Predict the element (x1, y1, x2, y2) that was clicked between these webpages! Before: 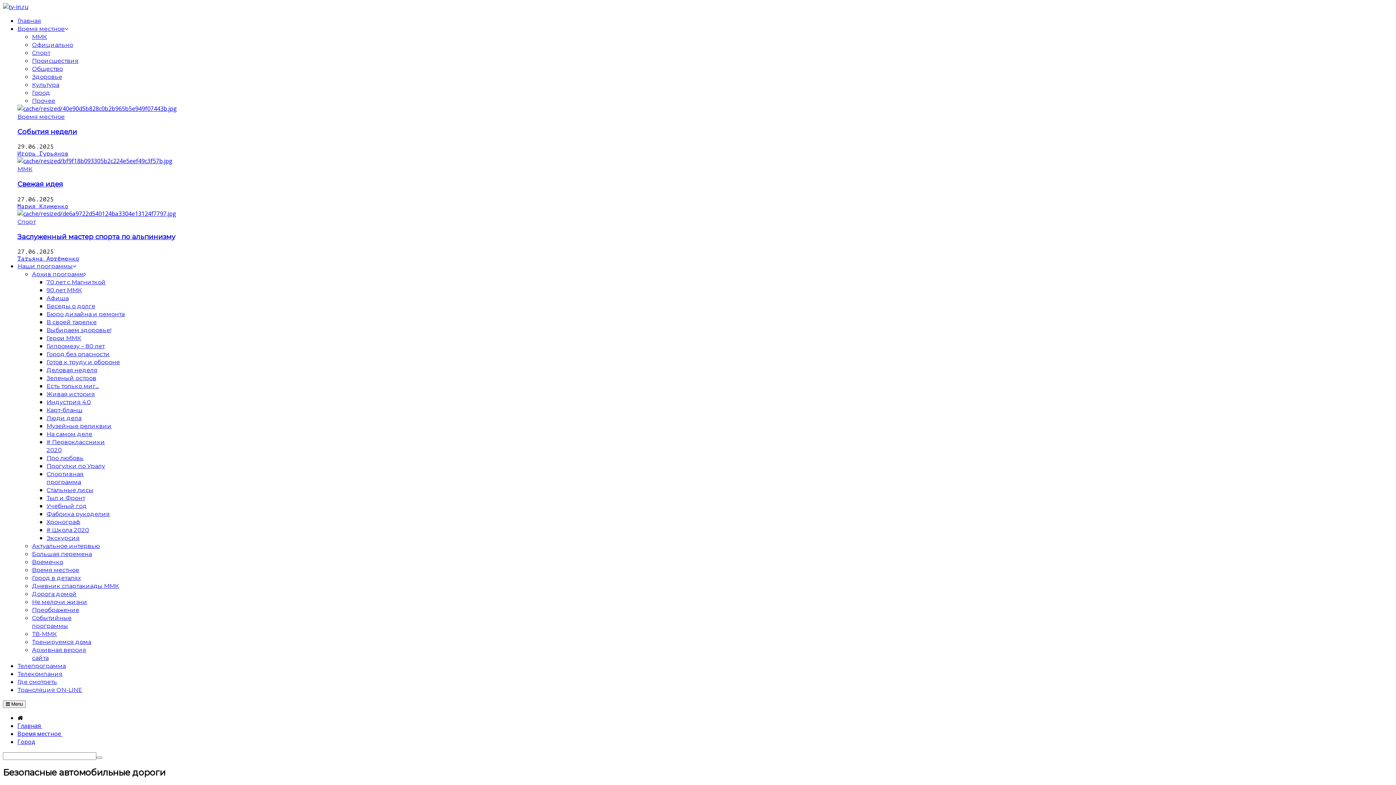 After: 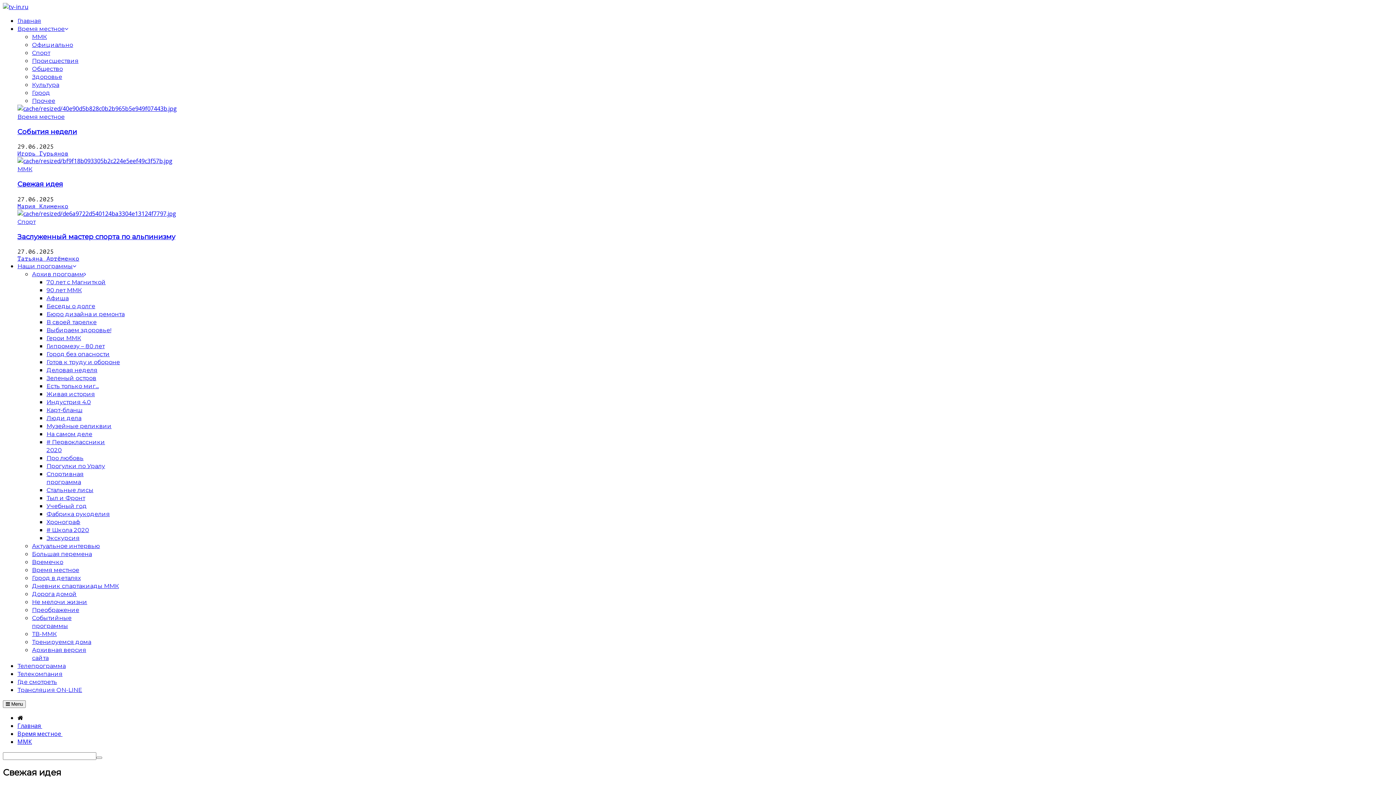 Action: label: Свежая идея bbox: (17, 180, 62, 188)